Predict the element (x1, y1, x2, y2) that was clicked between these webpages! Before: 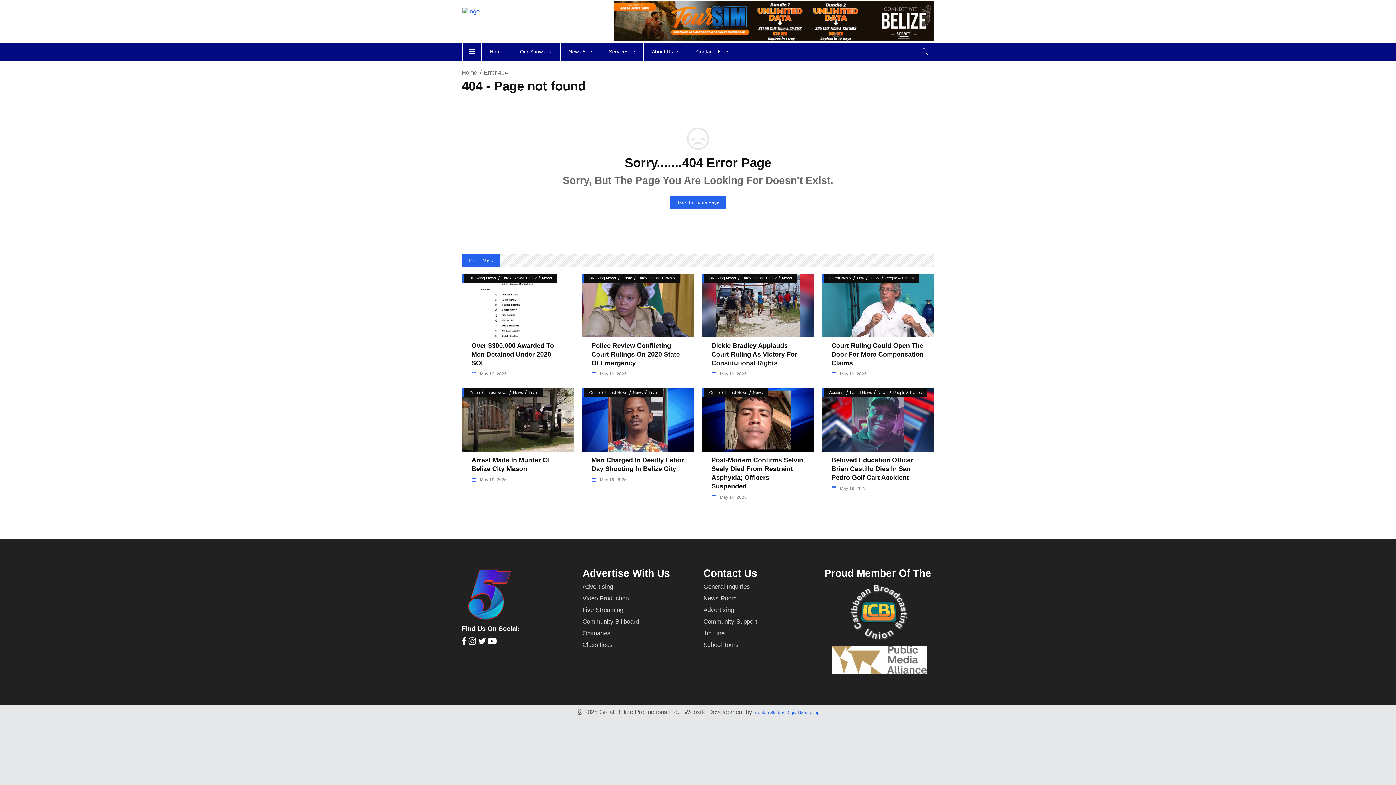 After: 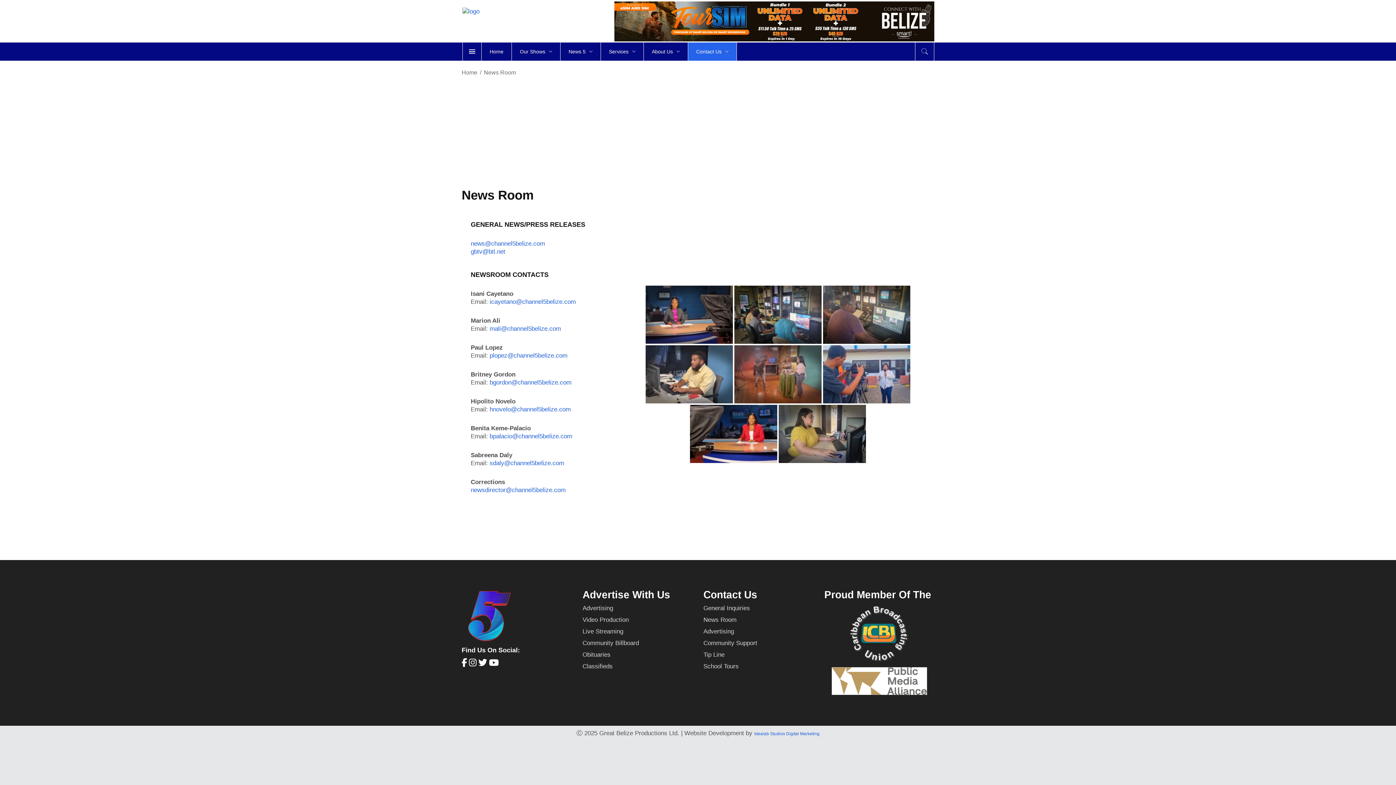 Action: bbox: (703, 595, 736, 602) label: News Room